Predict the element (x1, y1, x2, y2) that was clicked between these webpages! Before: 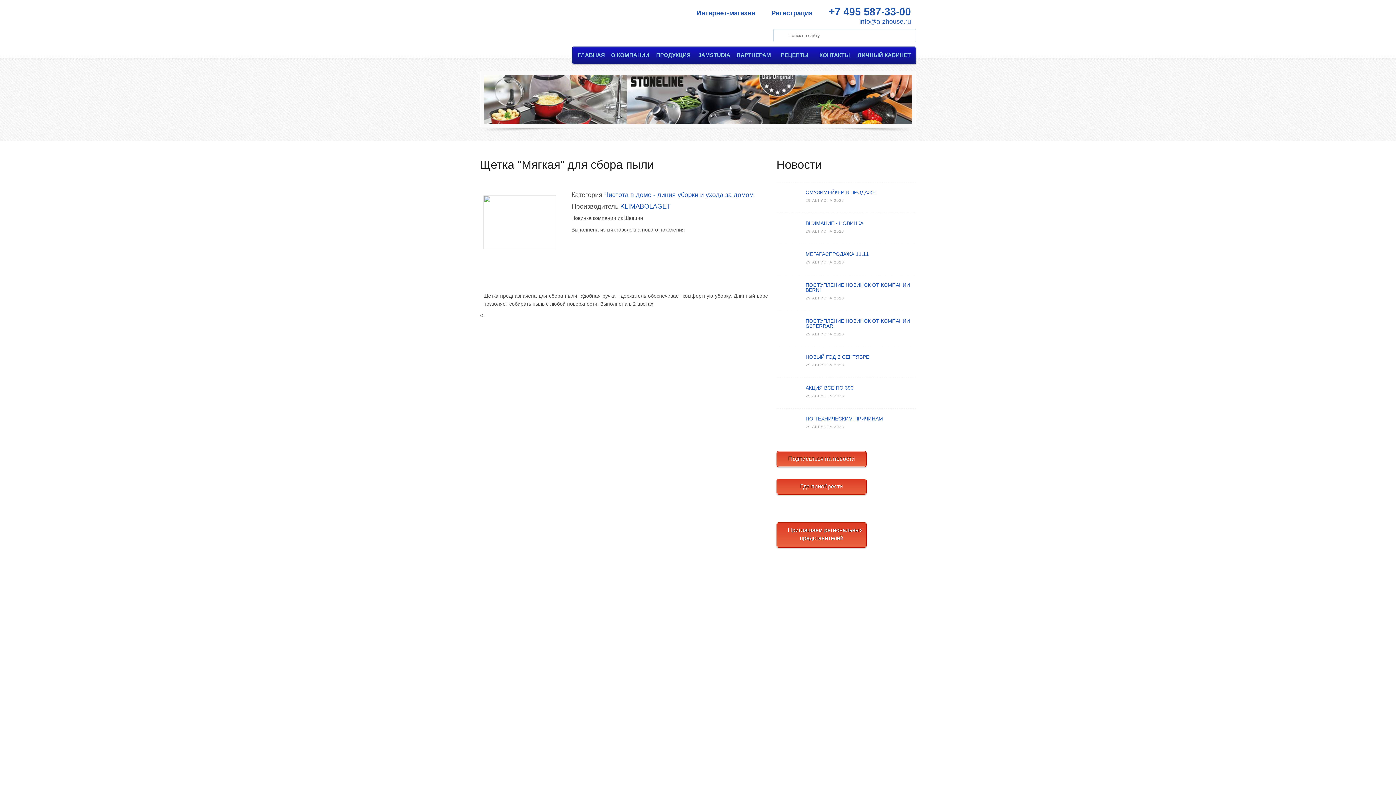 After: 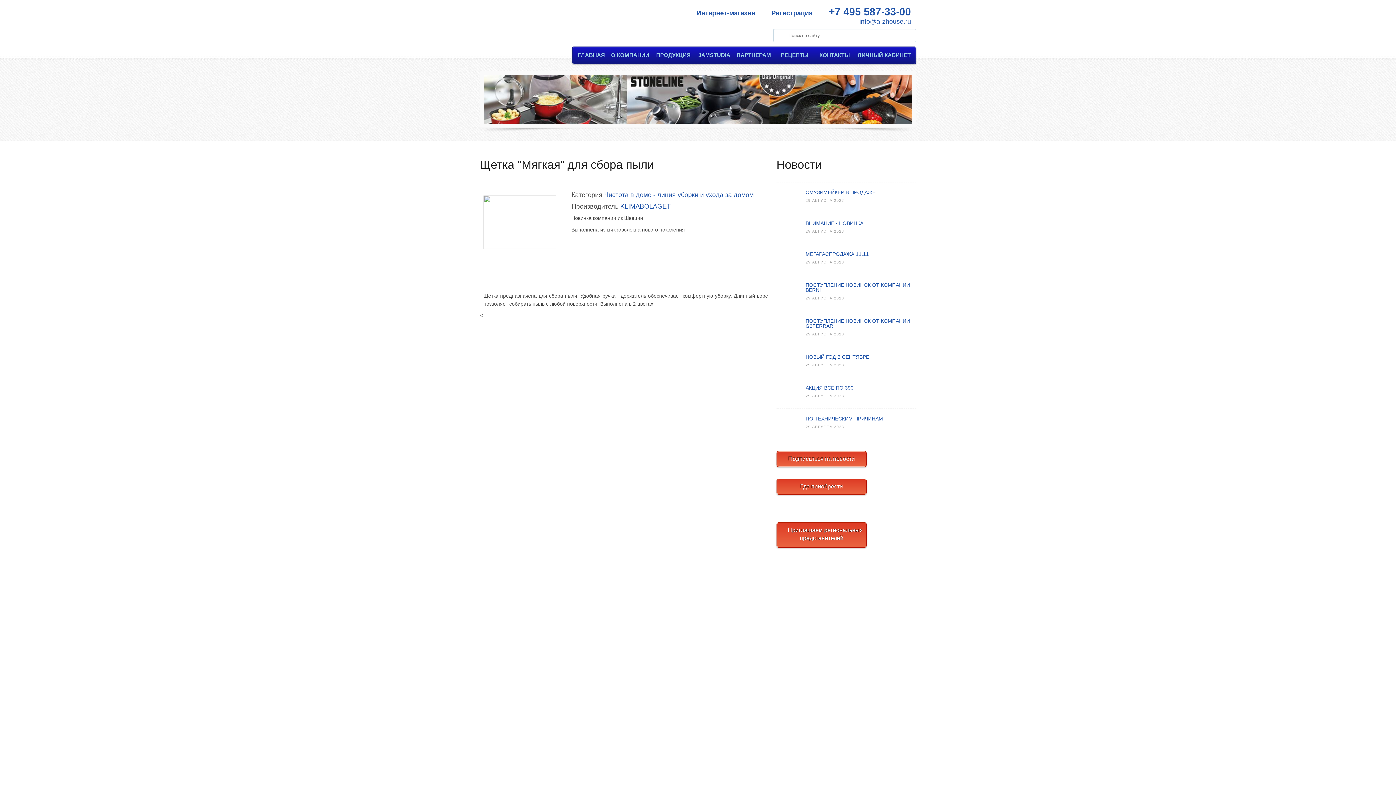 Action: label: Интернет-магазин bbox: (691, 4, 760, 21)